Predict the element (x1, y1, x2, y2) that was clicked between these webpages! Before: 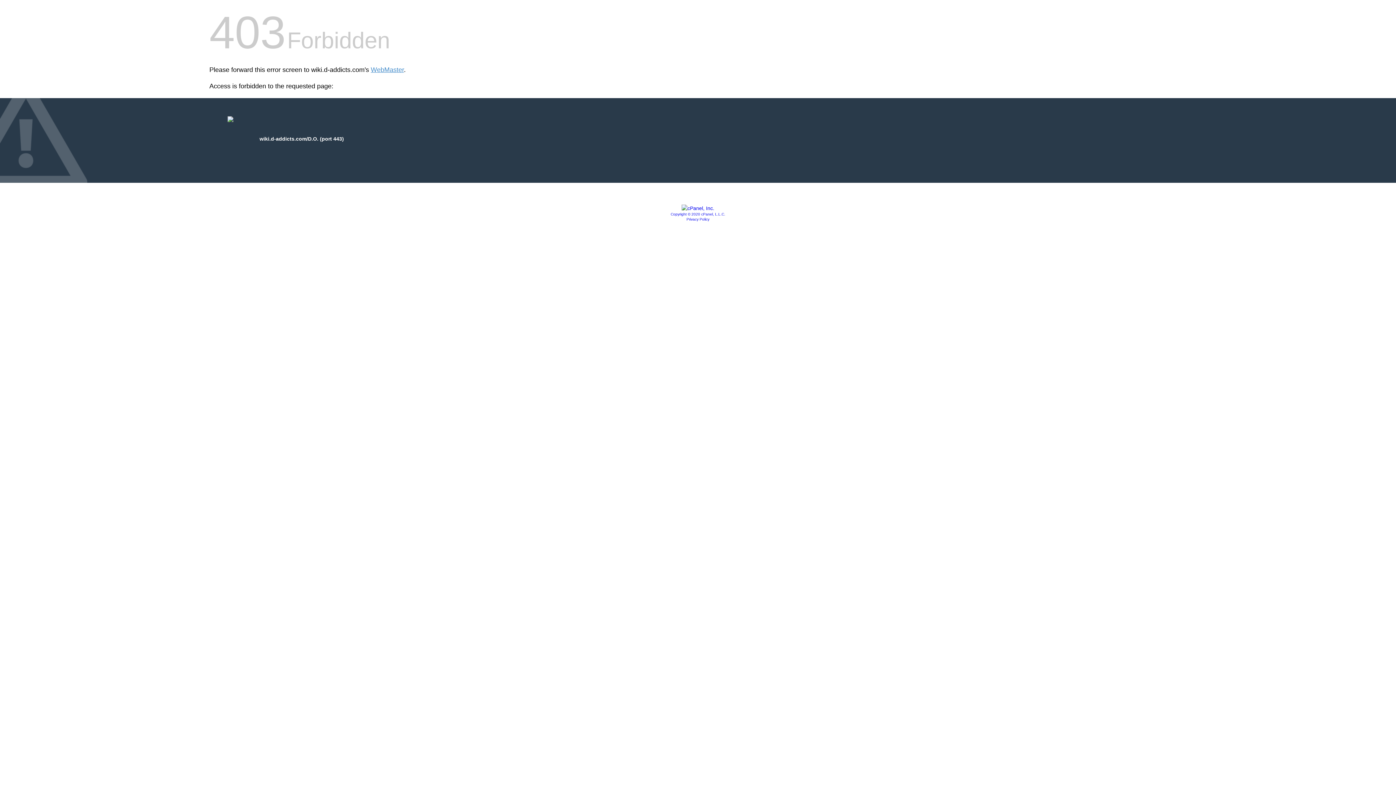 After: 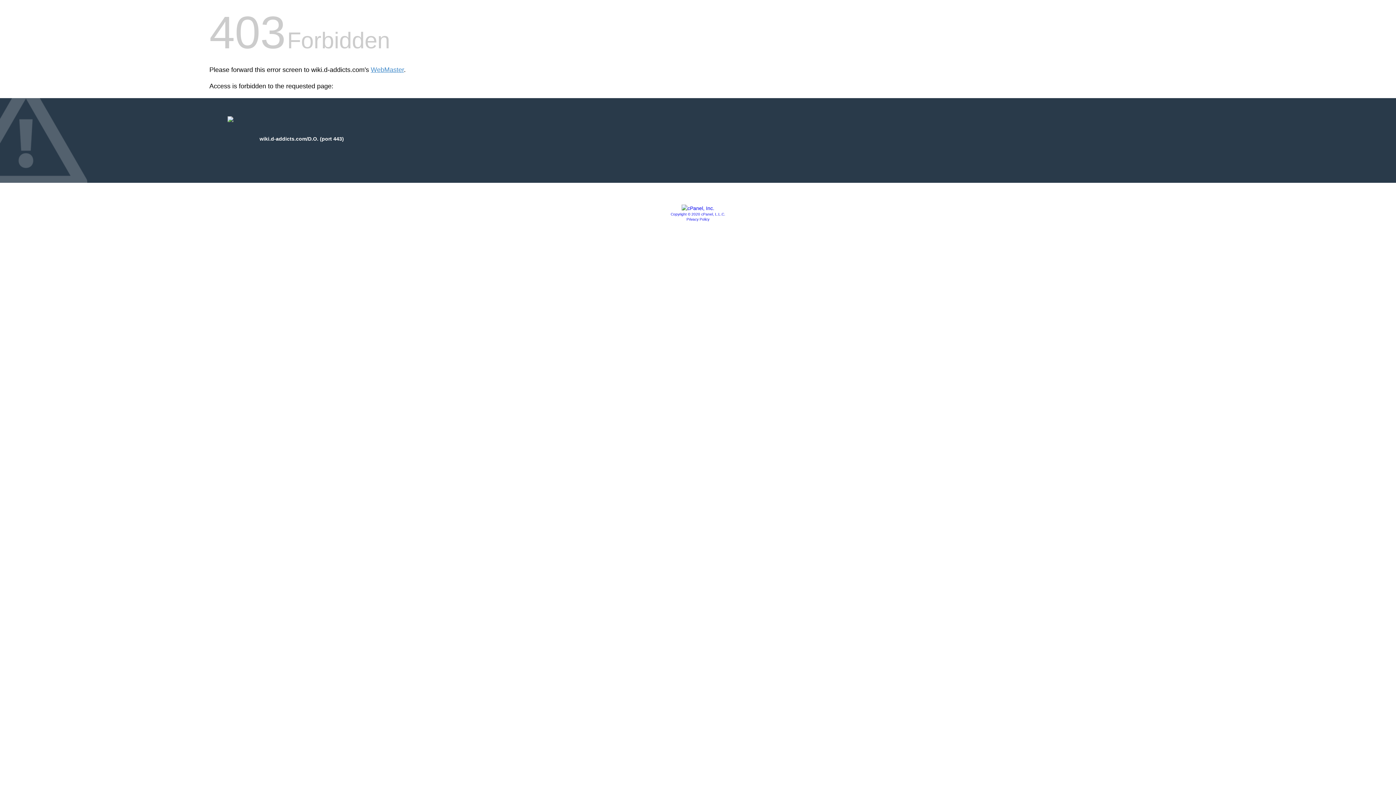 Action: bbox: (686, 217, 709, 221) label: Privacy Policy